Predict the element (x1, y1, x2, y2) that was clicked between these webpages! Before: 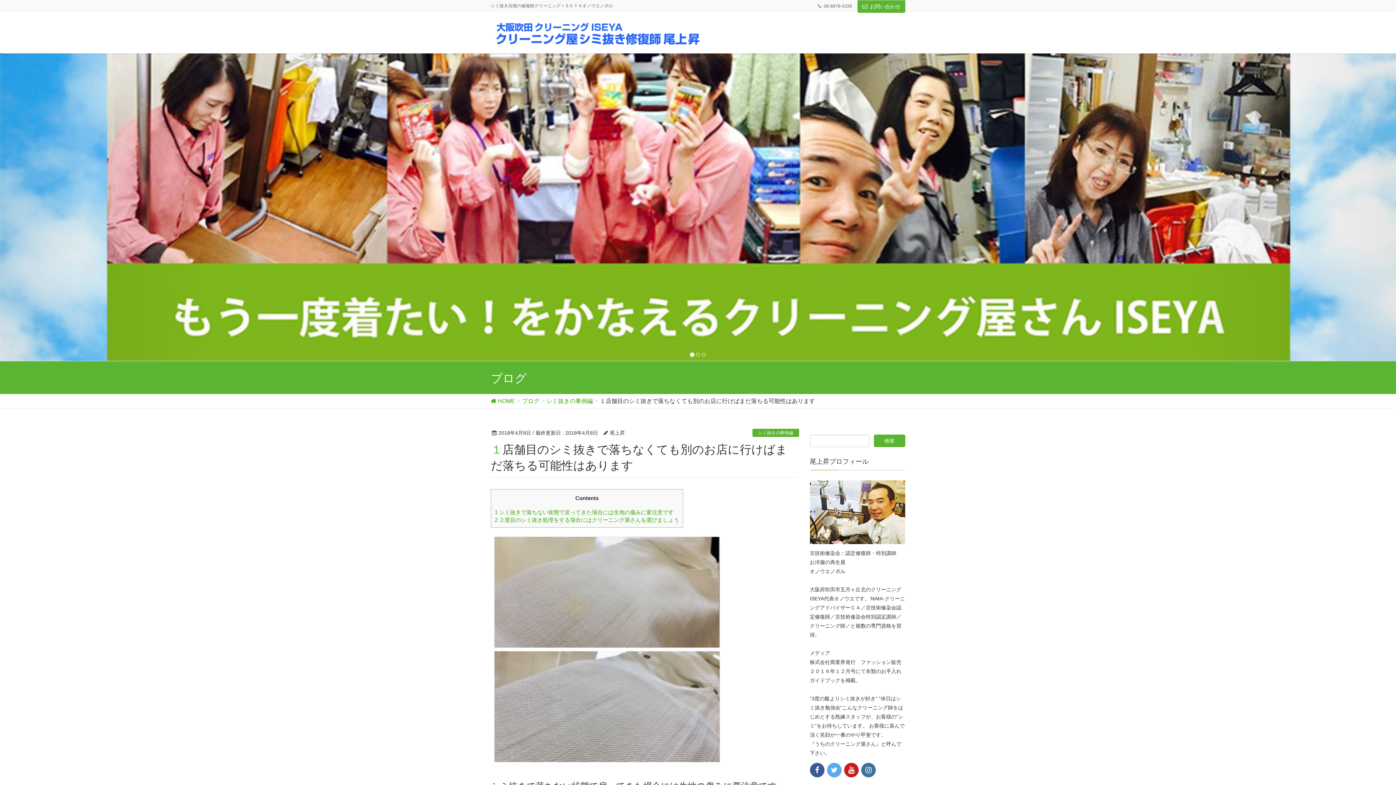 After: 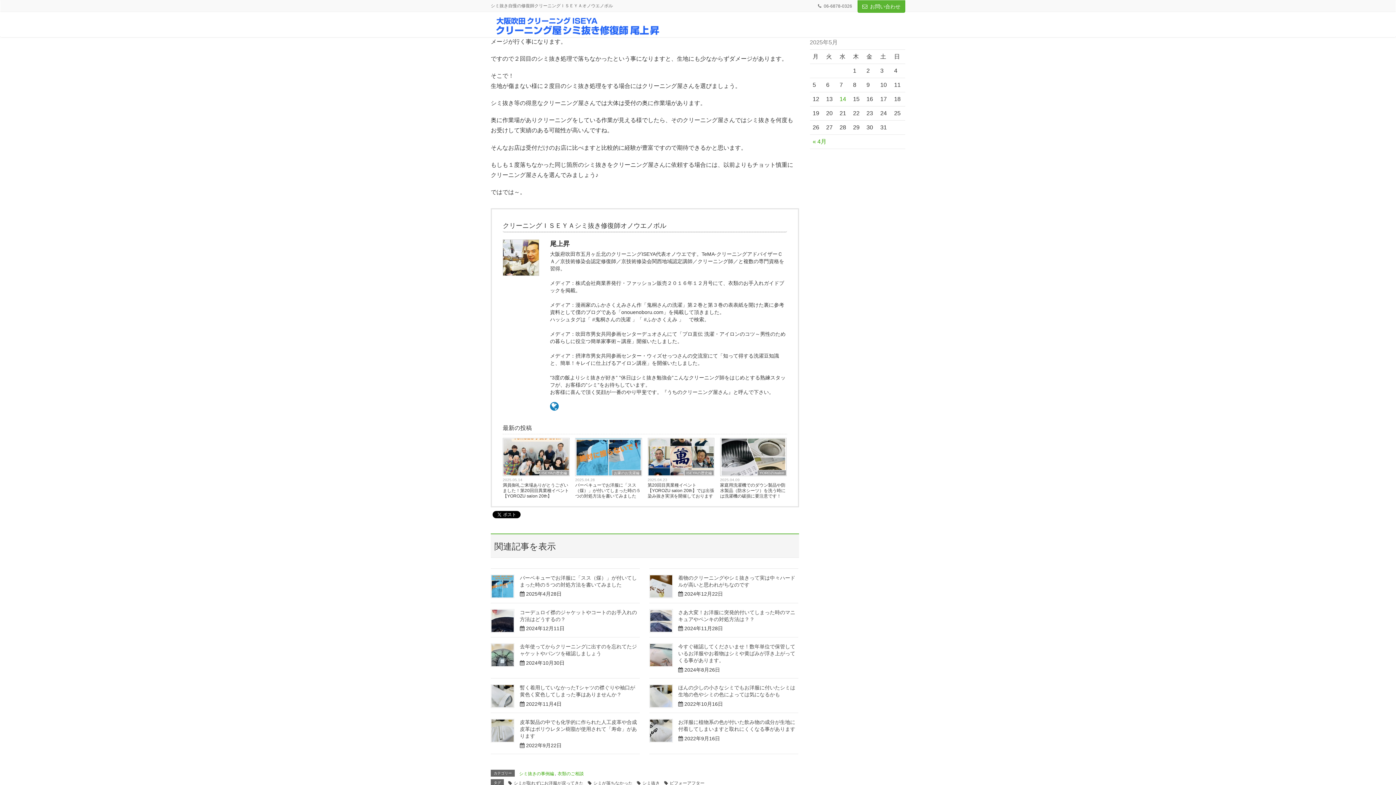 Action: bbox: (494, 517, 679, 523) label: 2 ２度目のシミ抜き処理をする場合にはクリーニング屋さんを選びましょう